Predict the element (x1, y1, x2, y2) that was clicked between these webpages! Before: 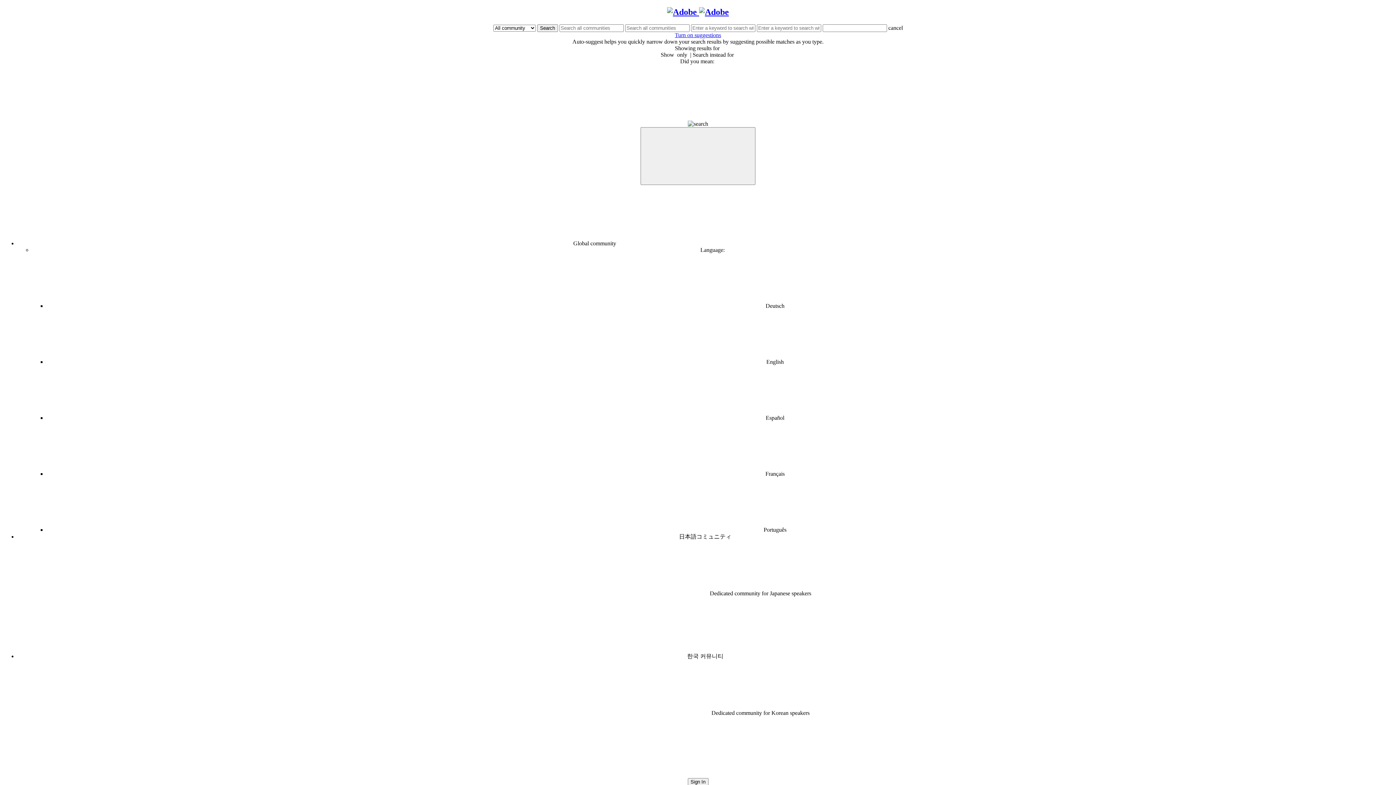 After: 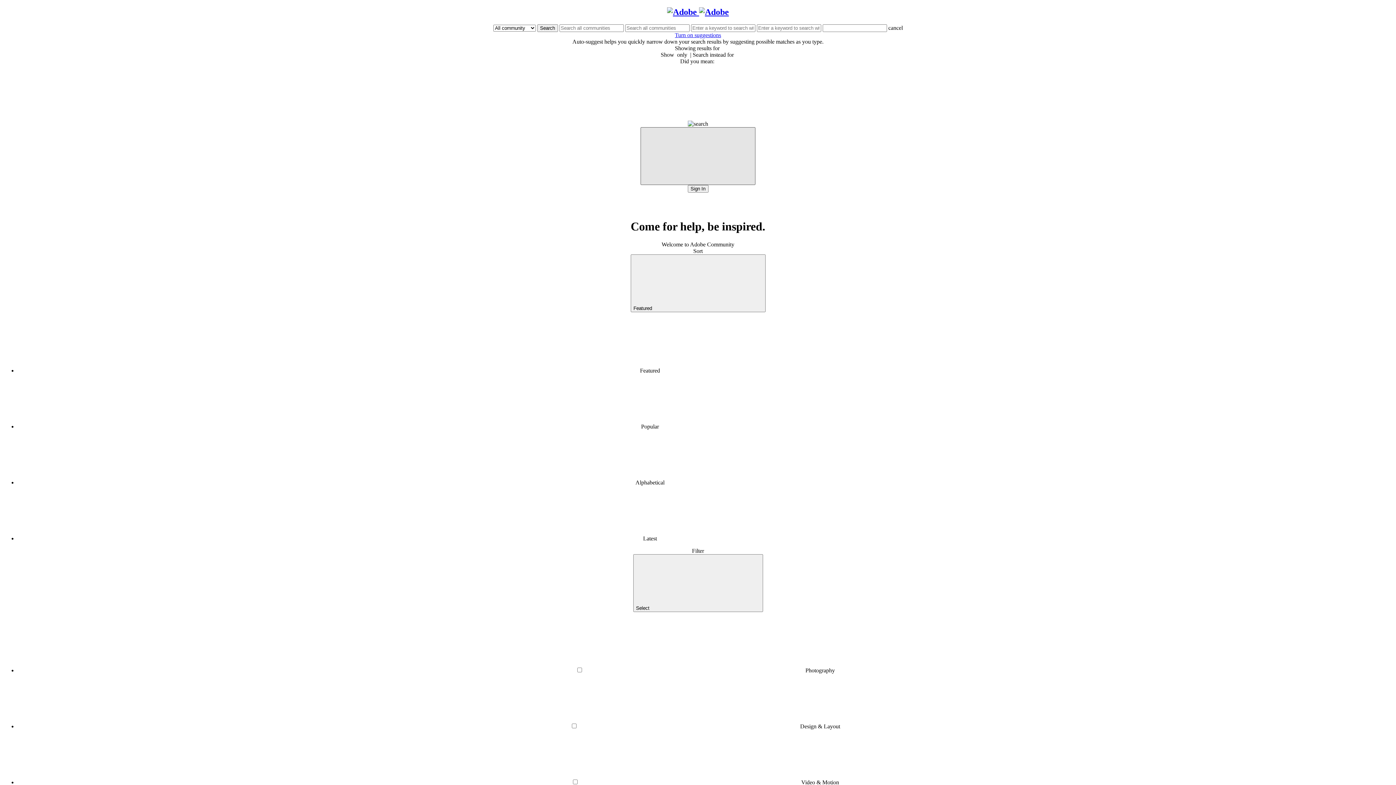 Action: label: Language DropDown bbox: (640, 127, 755, 185)